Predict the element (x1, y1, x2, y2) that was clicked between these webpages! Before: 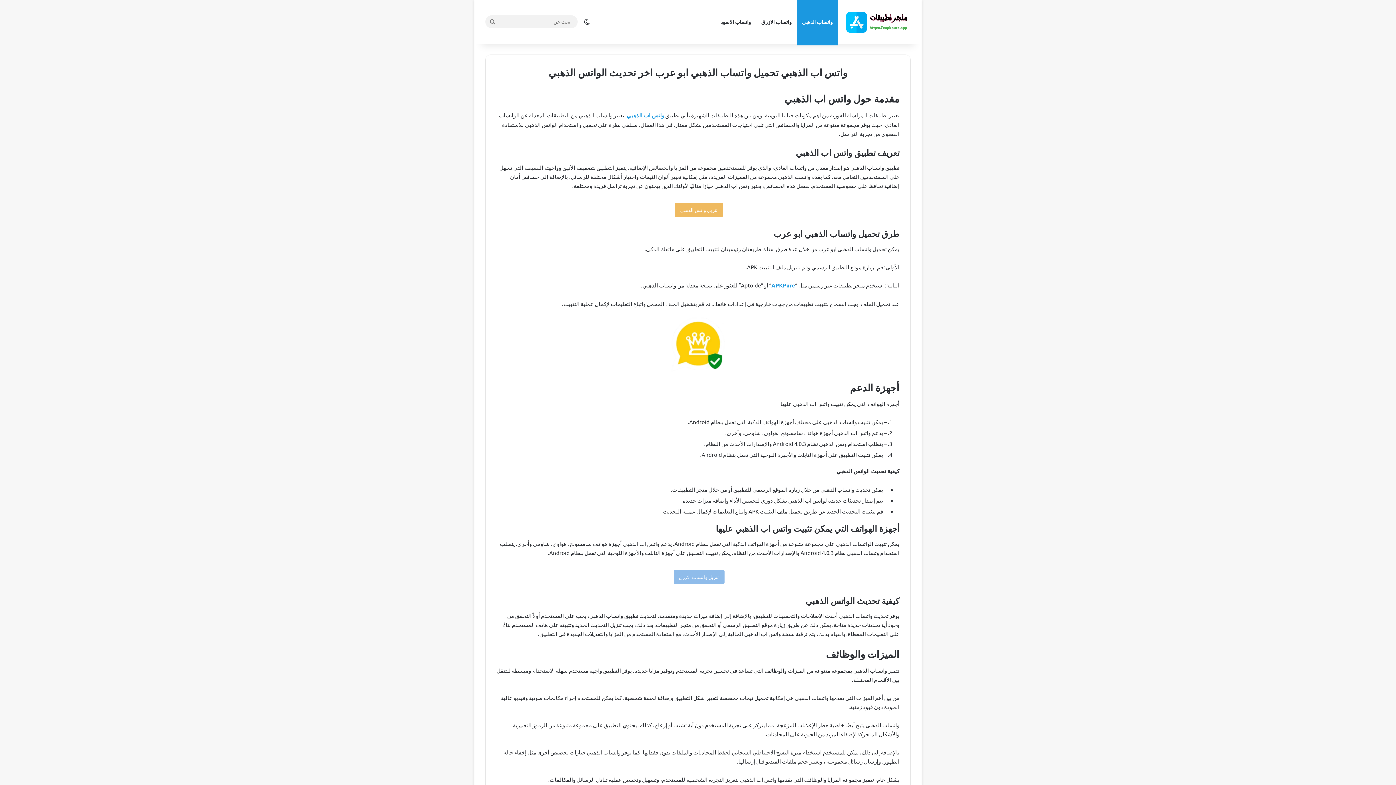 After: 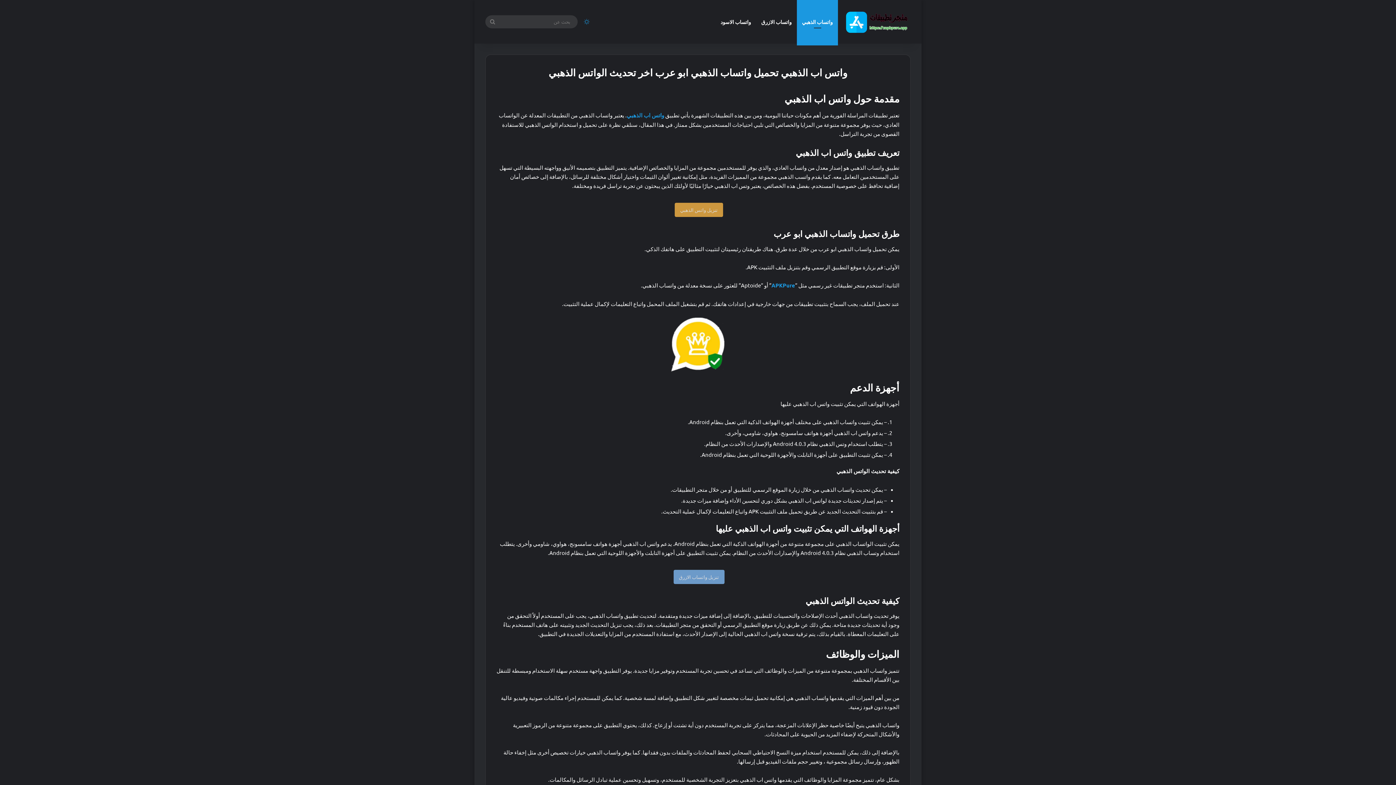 Action: bbox: (581, 0, 592, 43) label: الوضع المظلم